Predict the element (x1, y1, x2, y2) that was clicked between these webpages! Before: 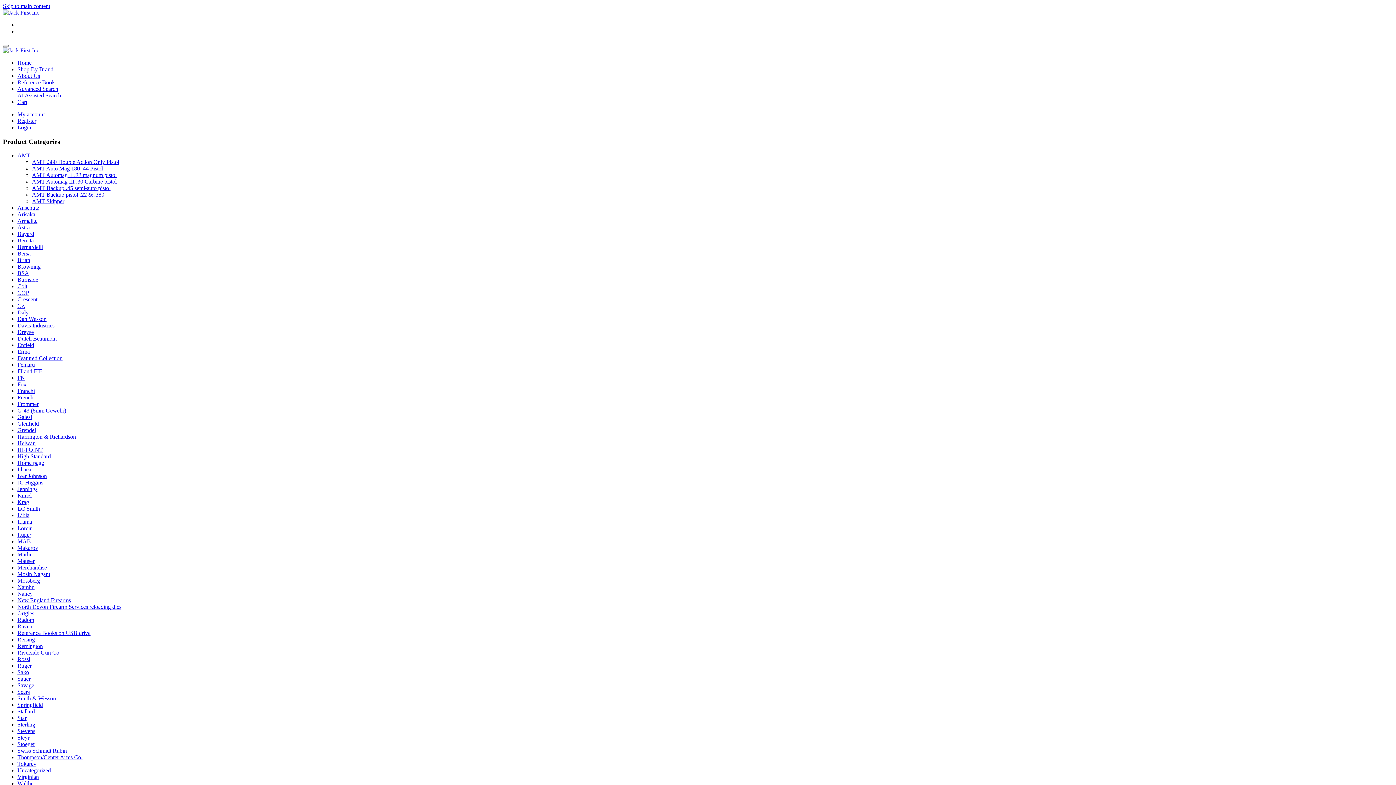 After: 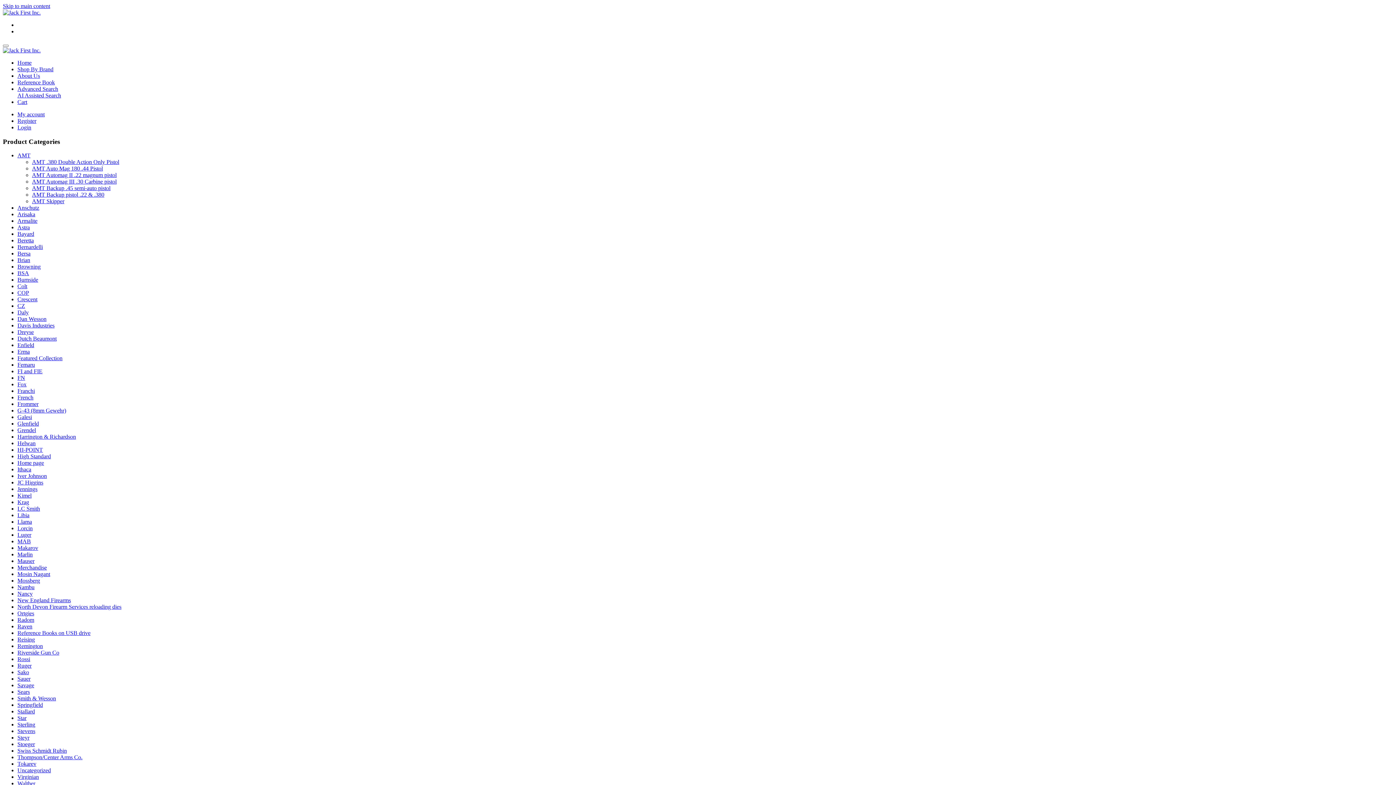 Action: label: AMT Backup .45 semi-auto pistol bbox: (32, 185, 110, 191)